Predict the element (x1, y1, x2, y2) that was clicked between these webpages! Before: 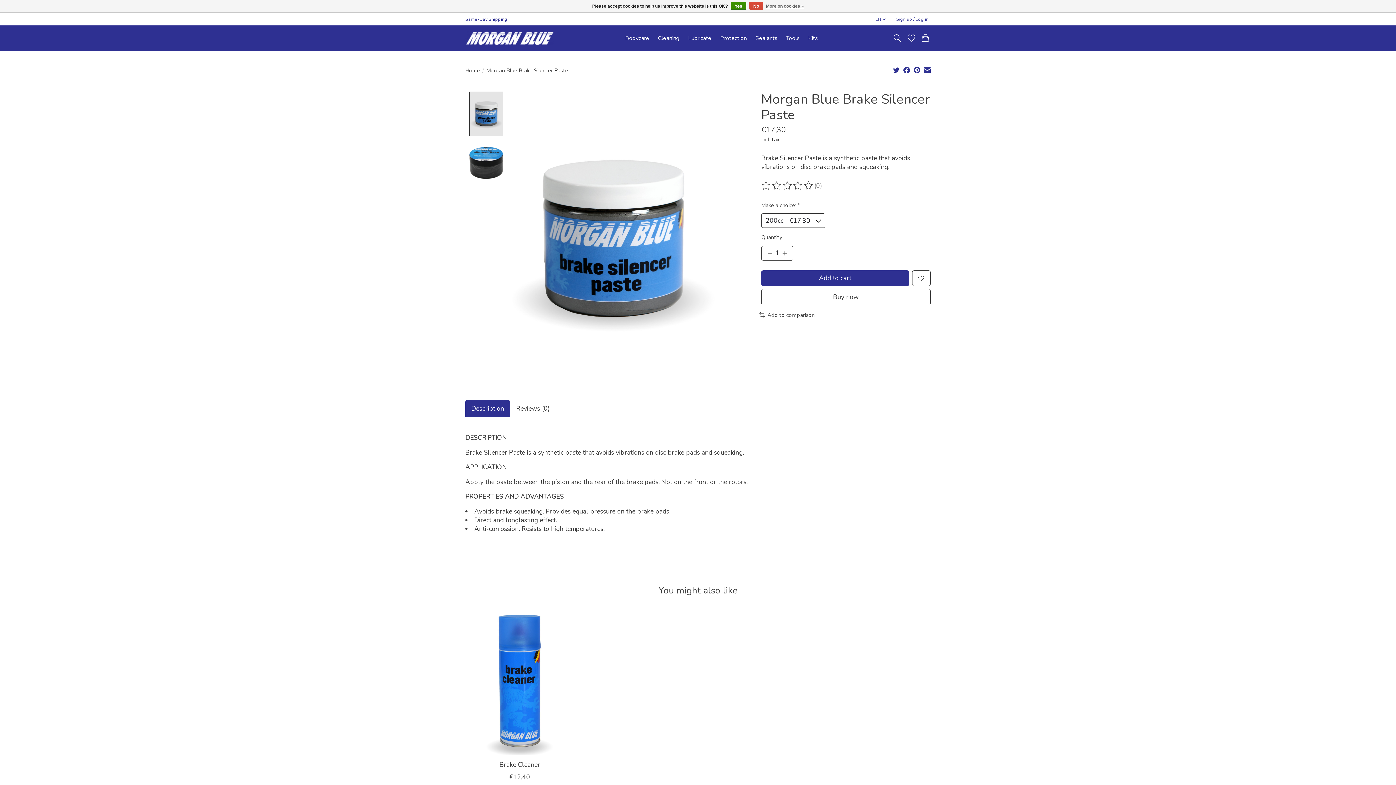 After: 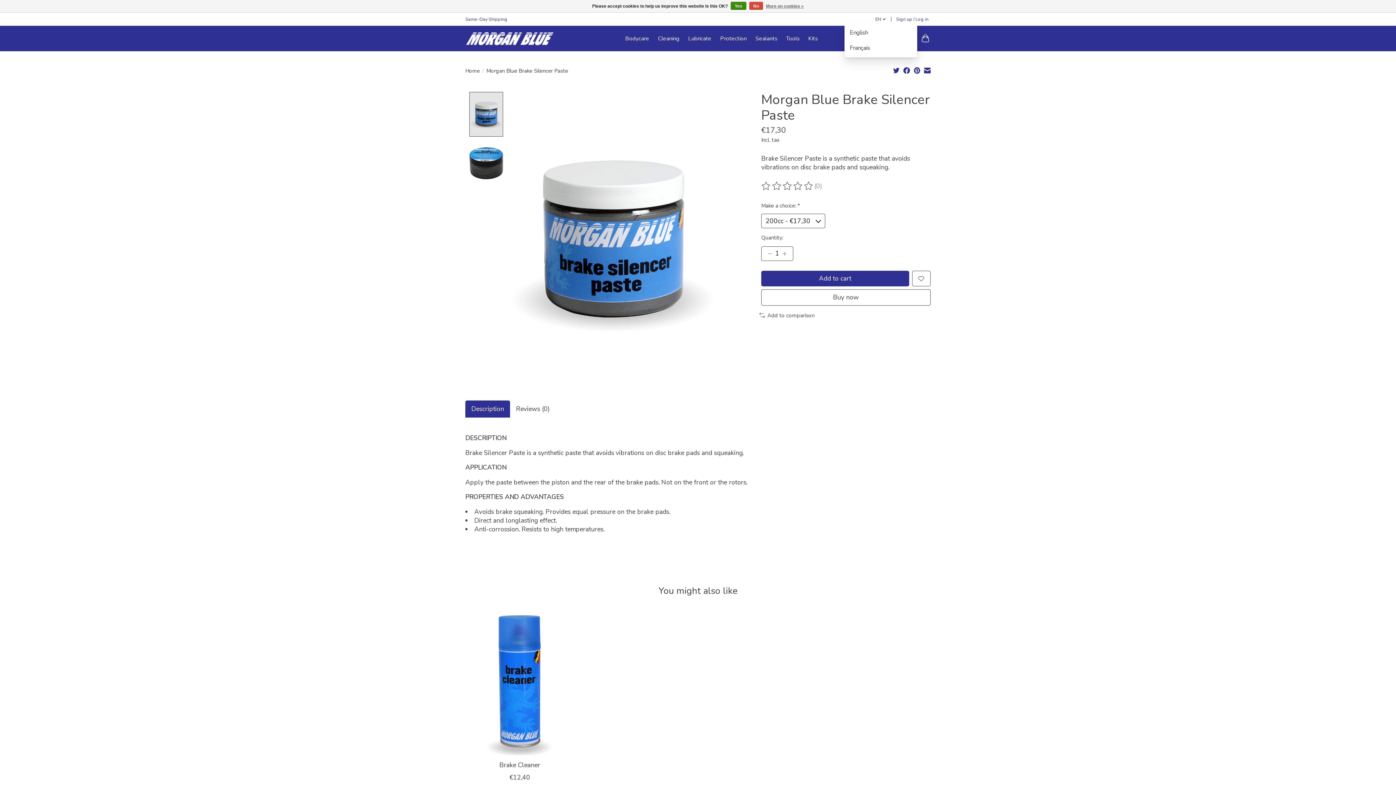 Action: label: EN bbox: (873, 14, 888, 23)